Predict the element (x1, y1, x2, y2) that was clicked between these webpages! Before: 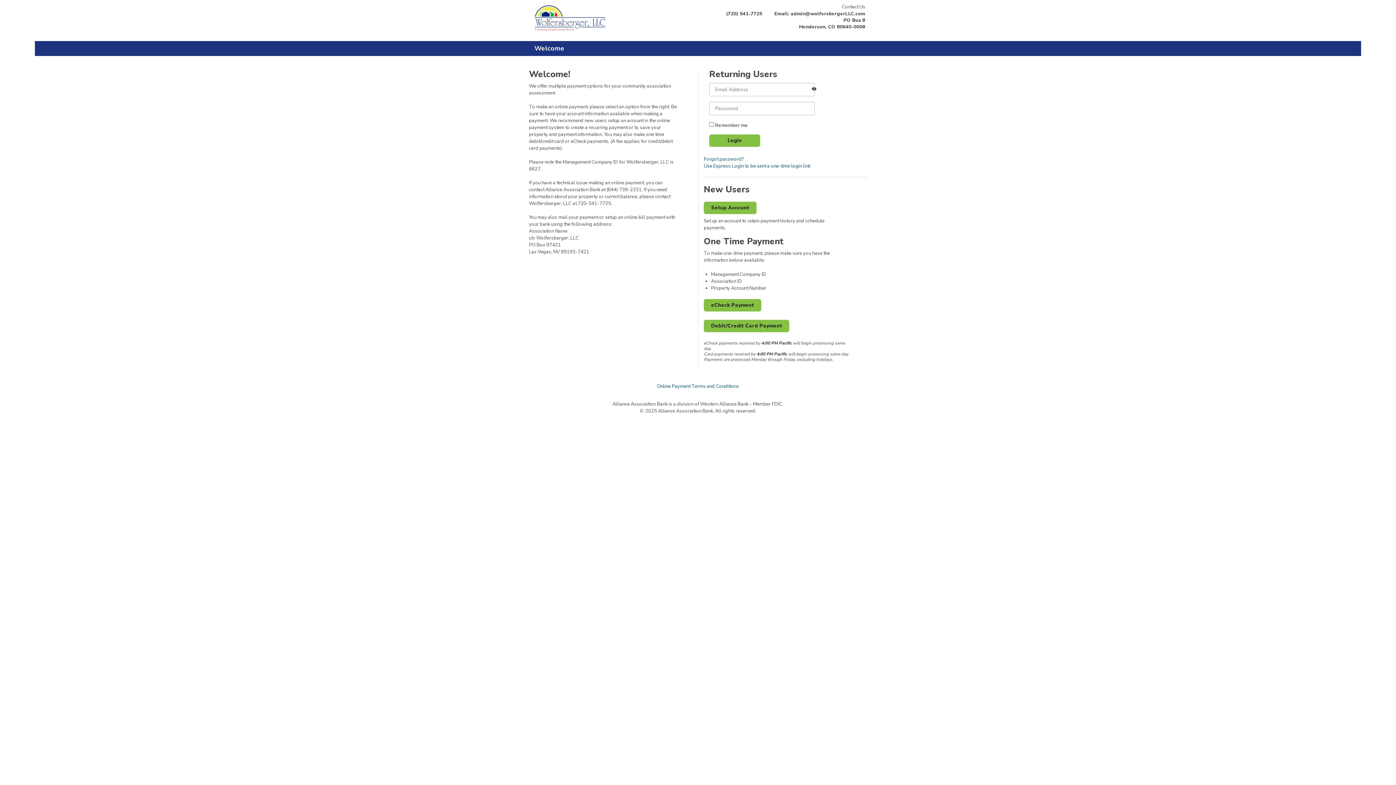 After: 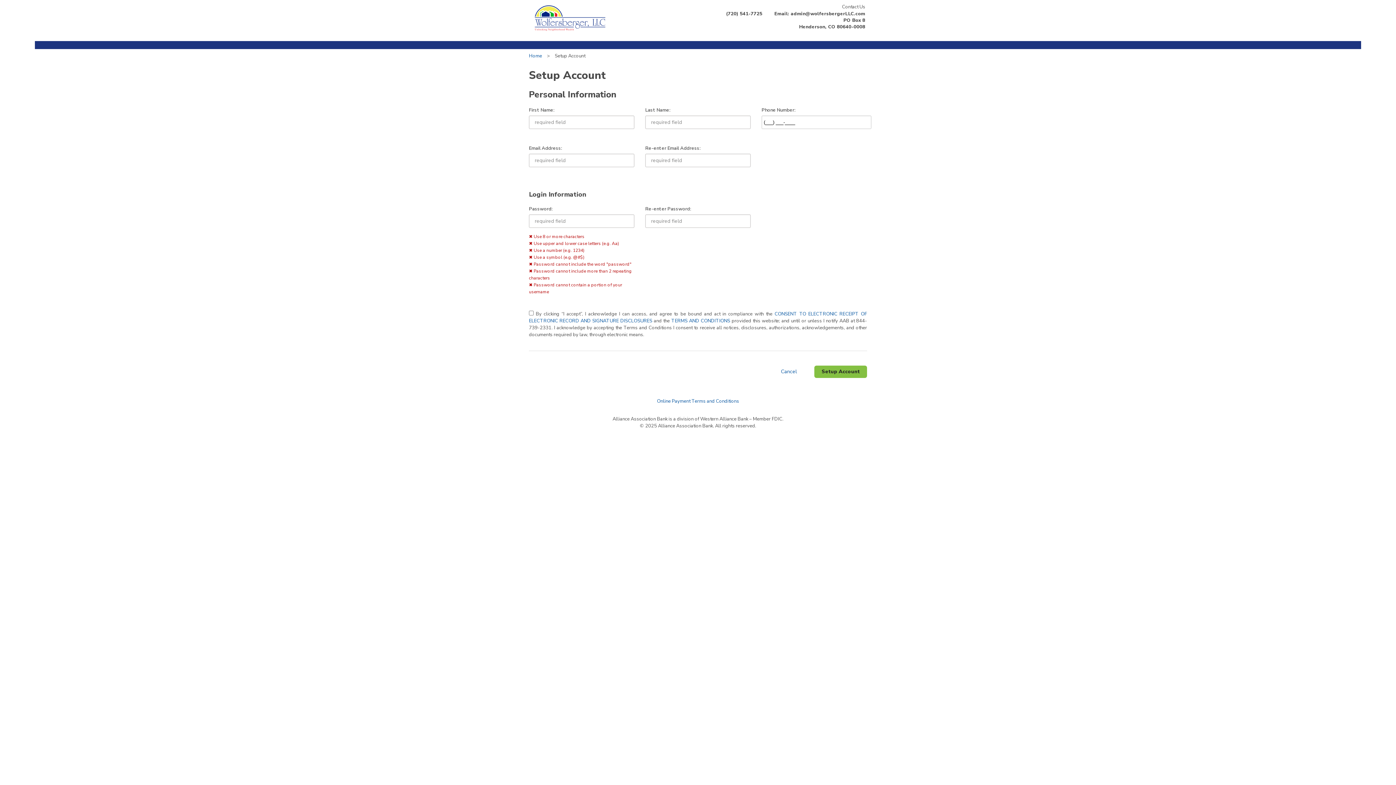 Action: bbox: (704, 201, 756, 214) label: Setup Account